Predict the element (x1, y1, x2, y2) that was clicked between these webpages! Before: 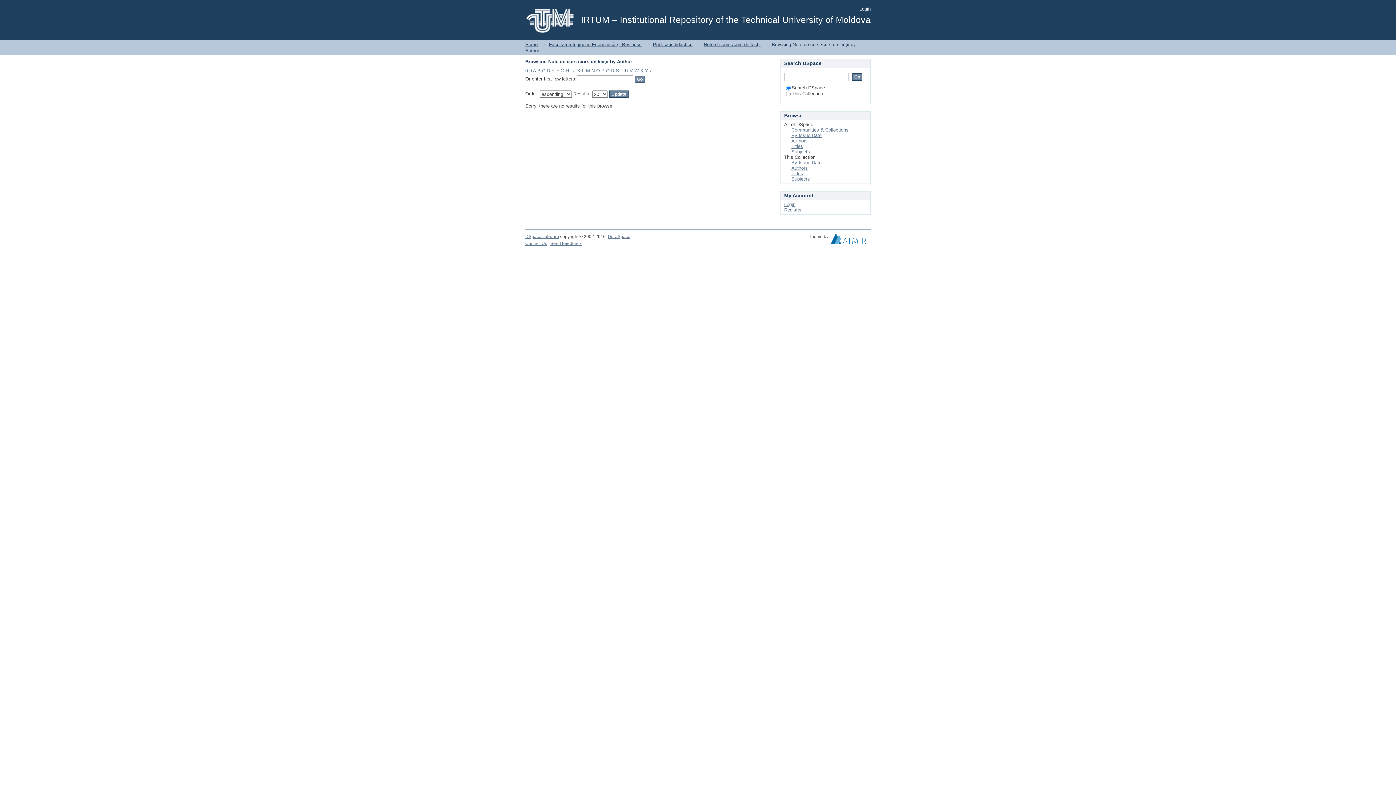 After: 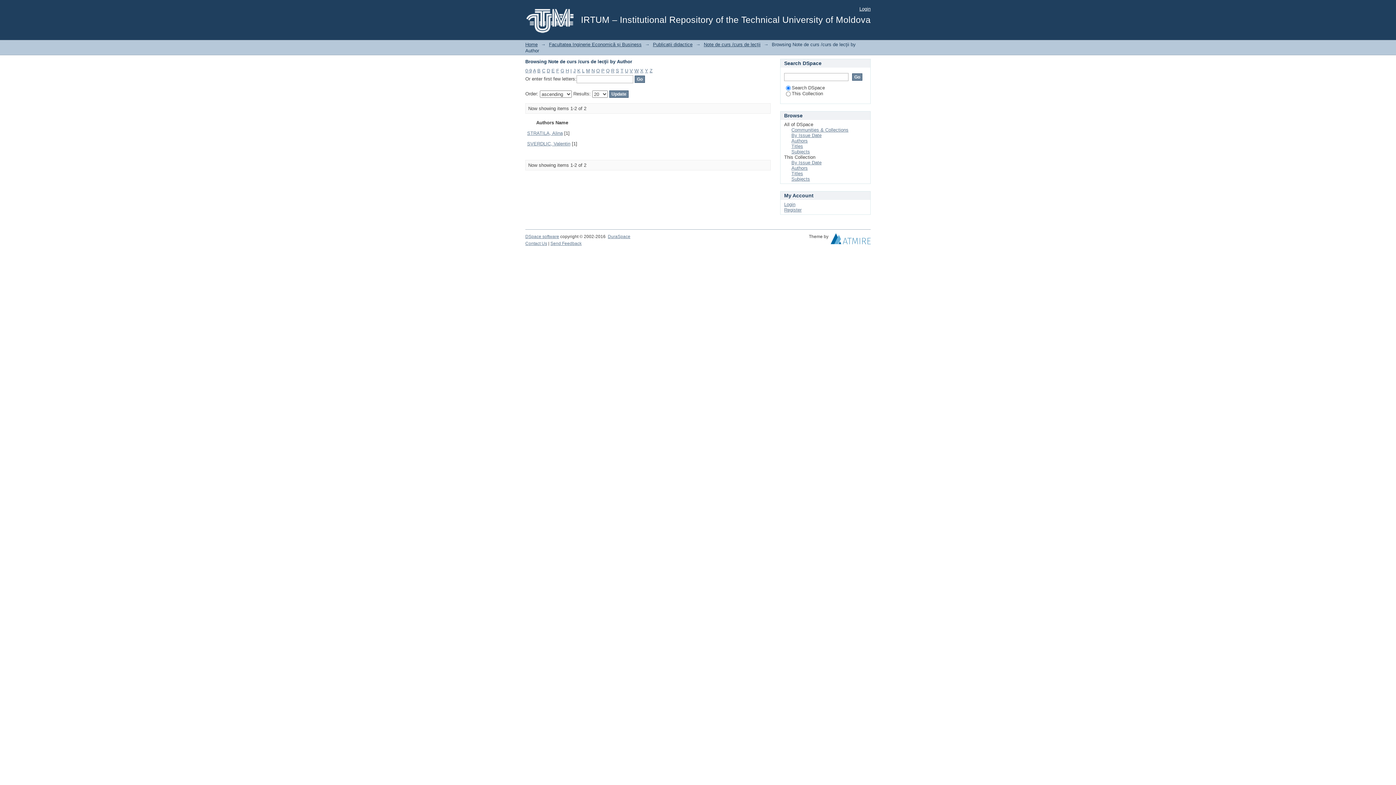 Action: label: S bbox: (616, 68, 619, 73)